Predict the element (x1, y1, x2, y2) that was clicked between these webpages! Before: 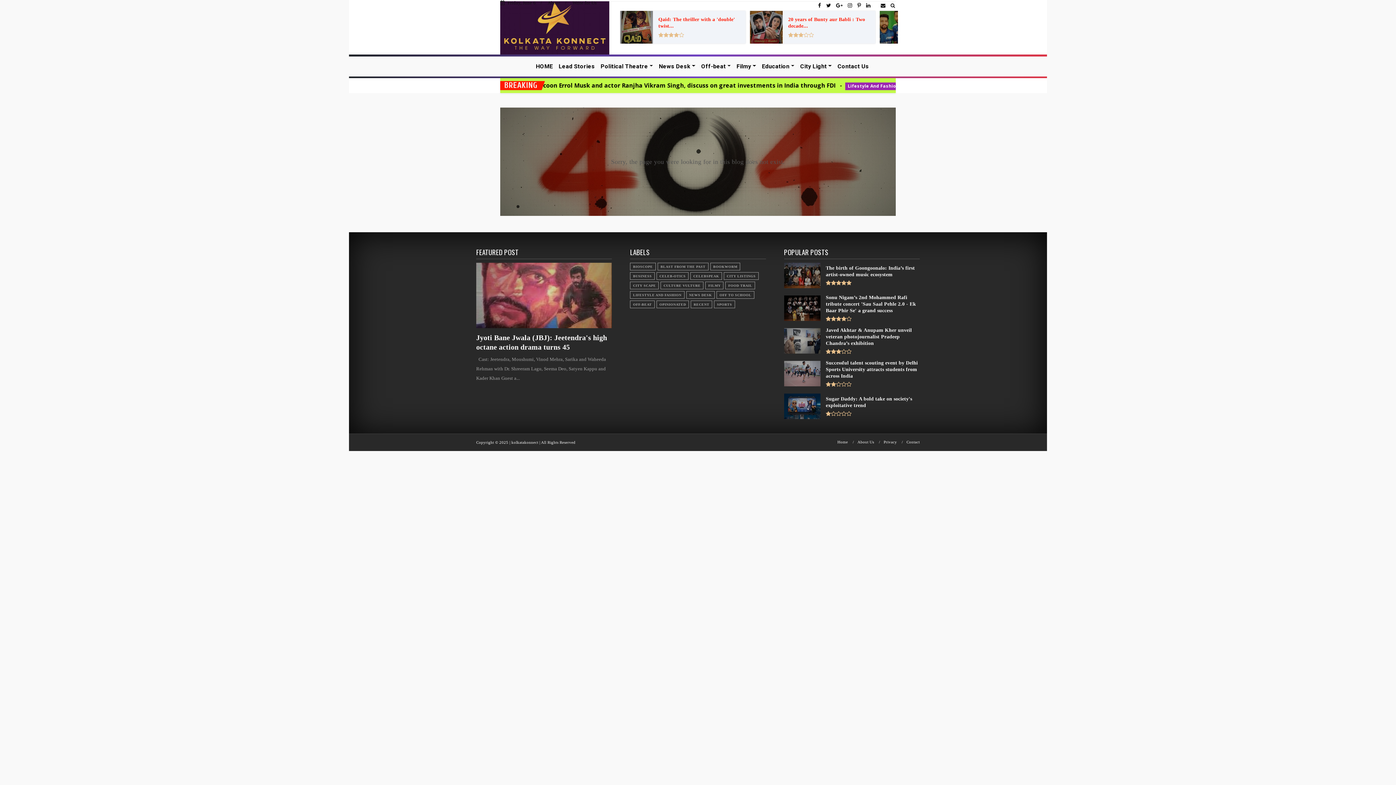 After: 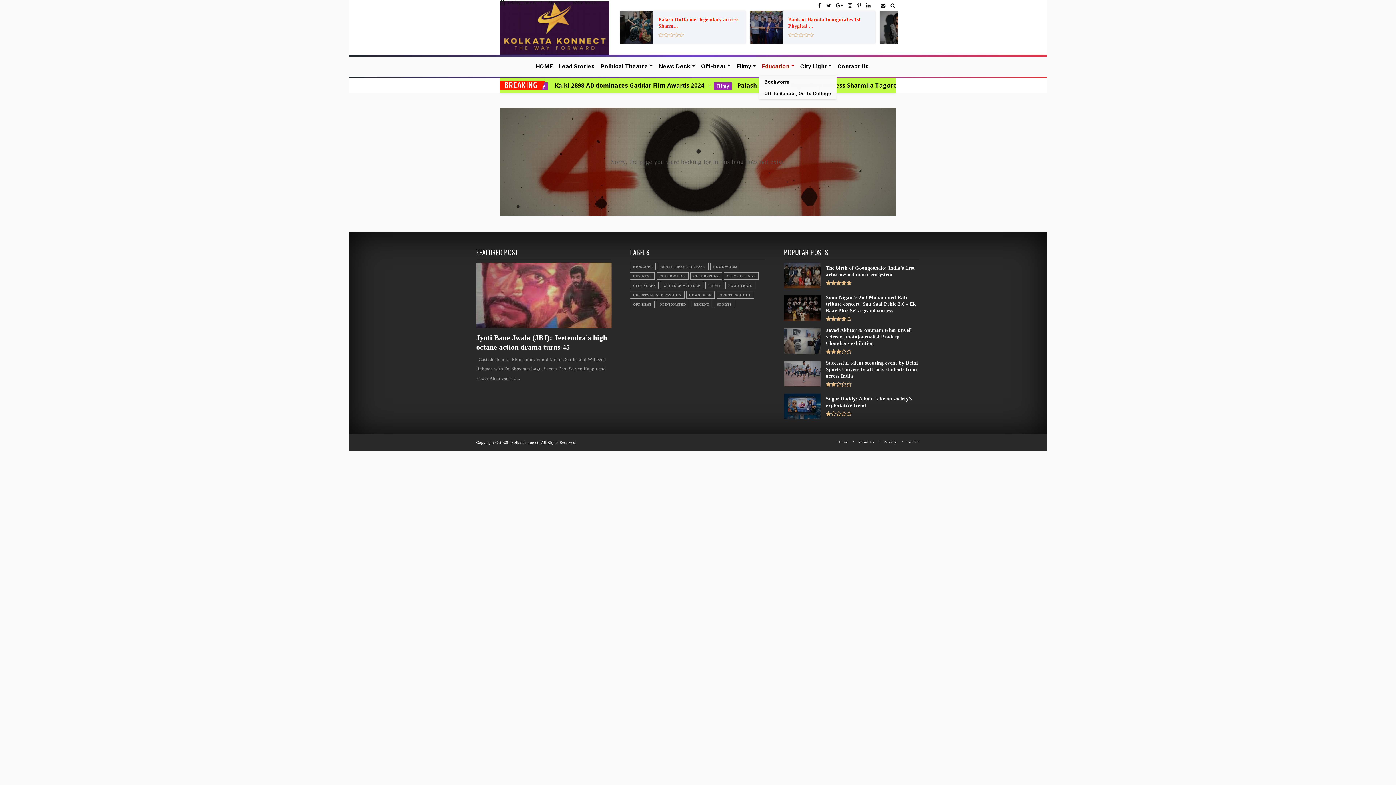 Action: bbox: (759, 57, 797, 75) label: Education